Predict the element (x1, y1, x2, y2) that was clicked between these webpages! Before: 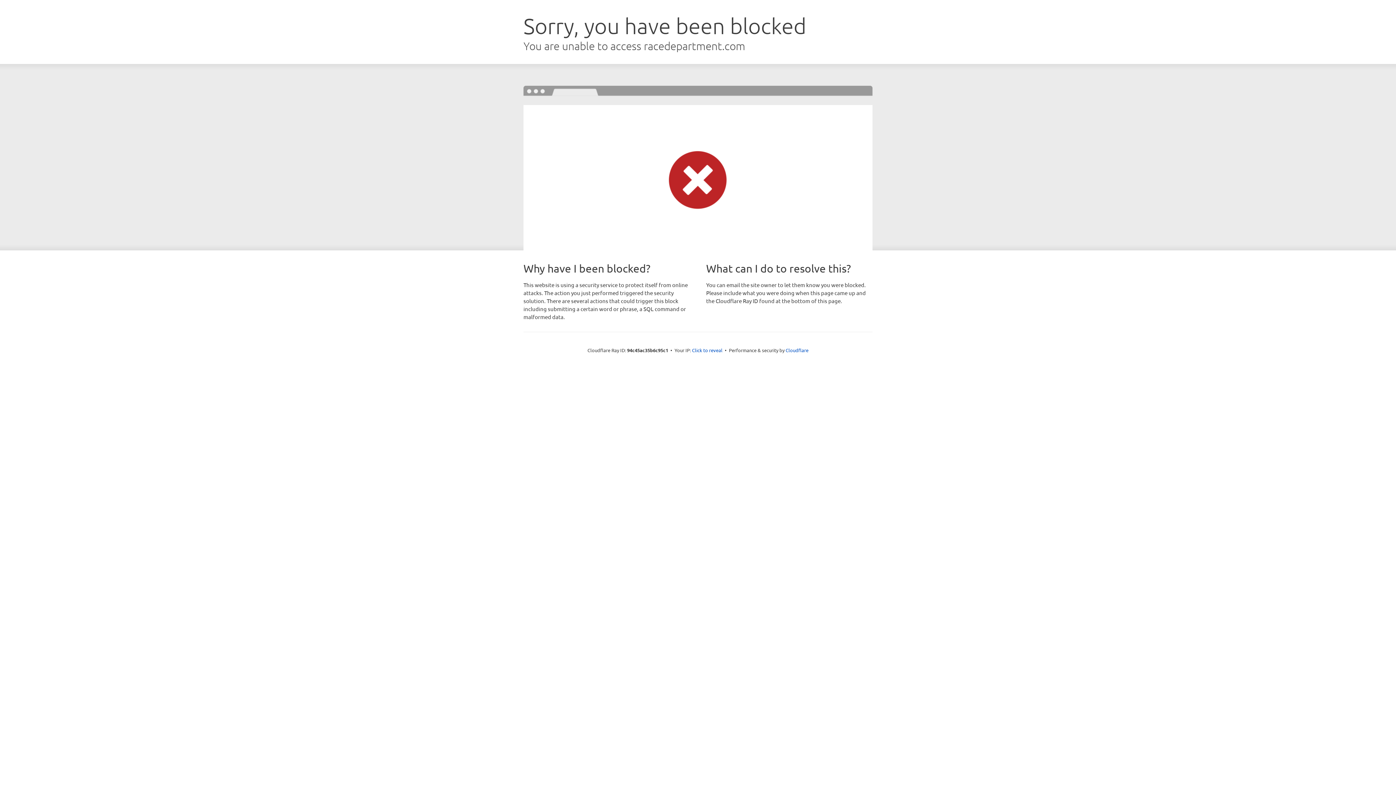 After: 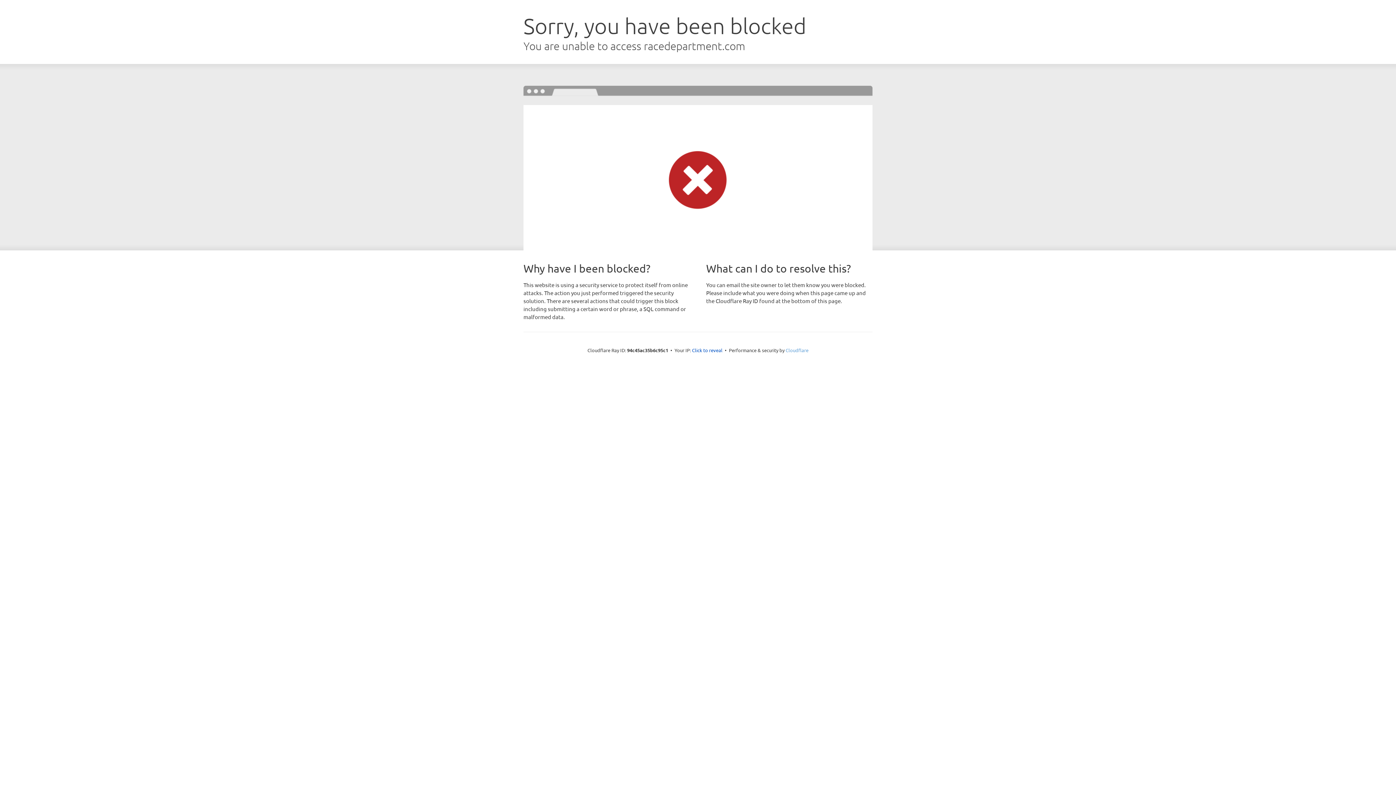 Action: bbox: (785, 347, 808, 353) label: Cloudflare